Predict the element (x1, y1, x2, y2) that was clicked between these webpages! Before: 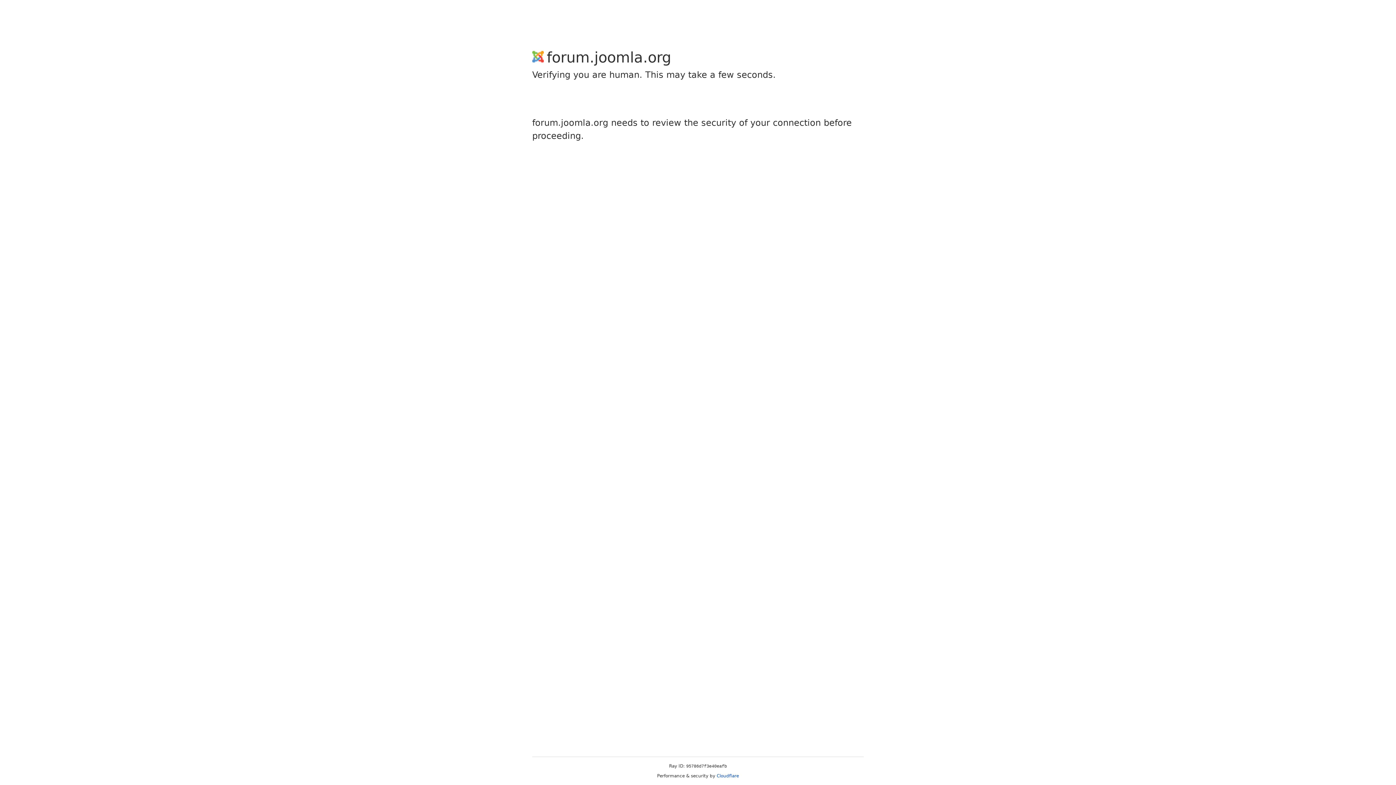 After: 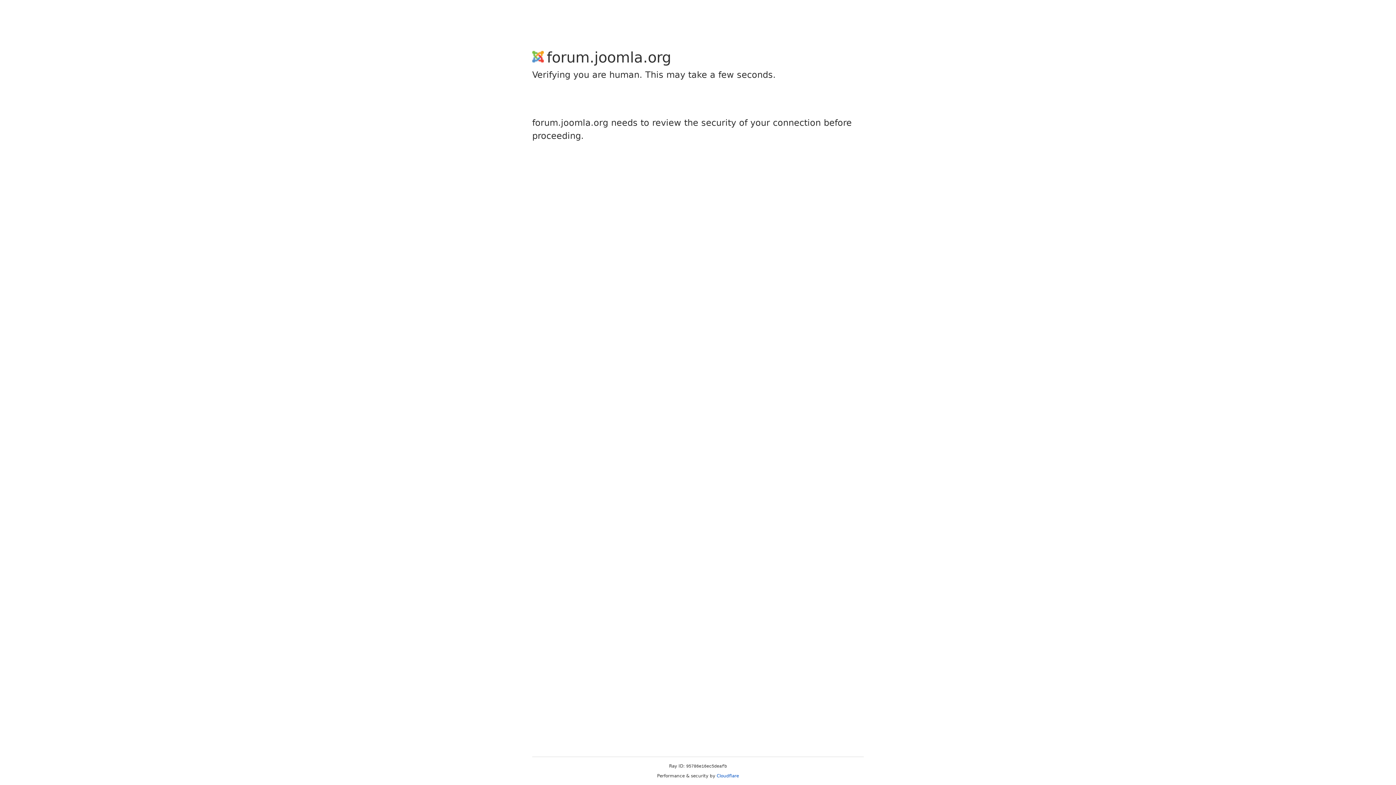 Action: label: Cloudflare bbox: (716, 773, 739, 778)